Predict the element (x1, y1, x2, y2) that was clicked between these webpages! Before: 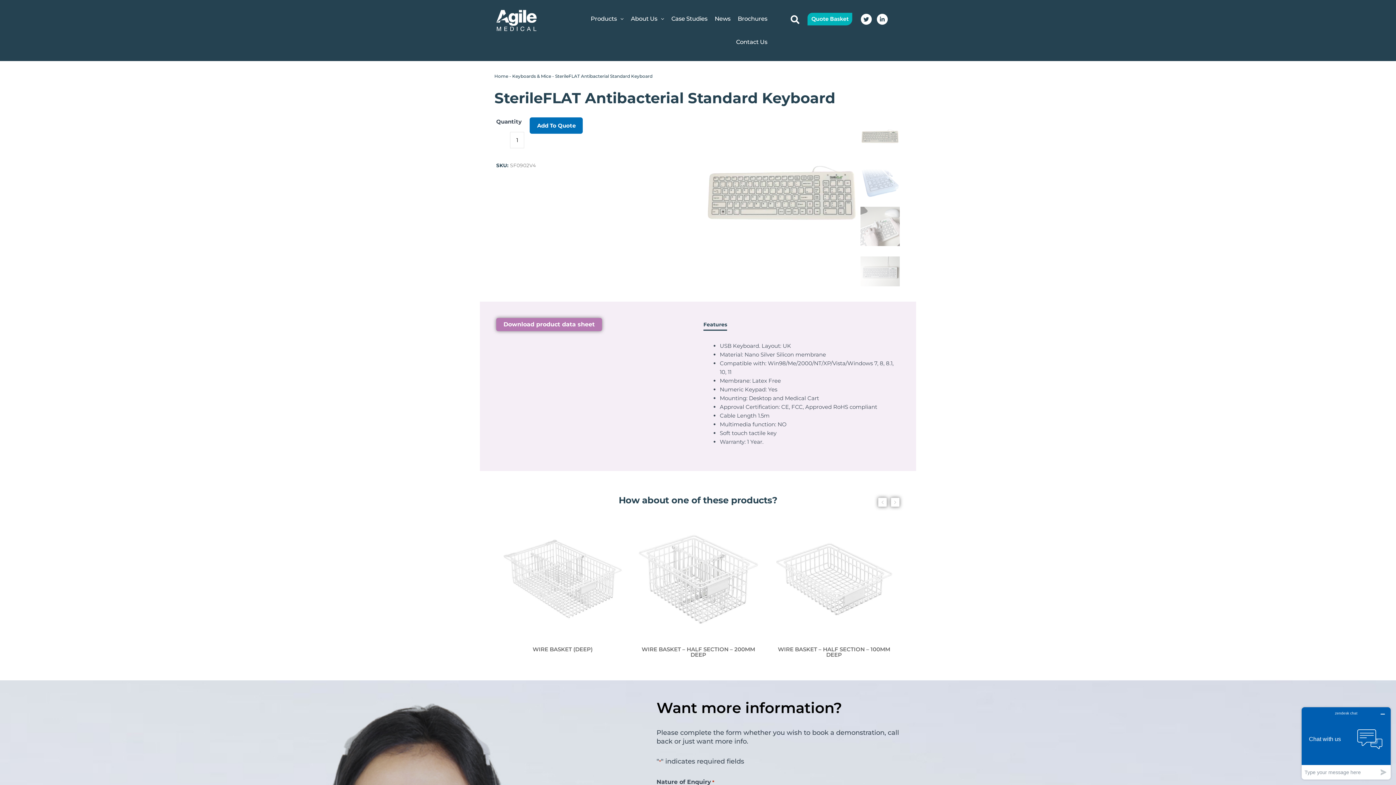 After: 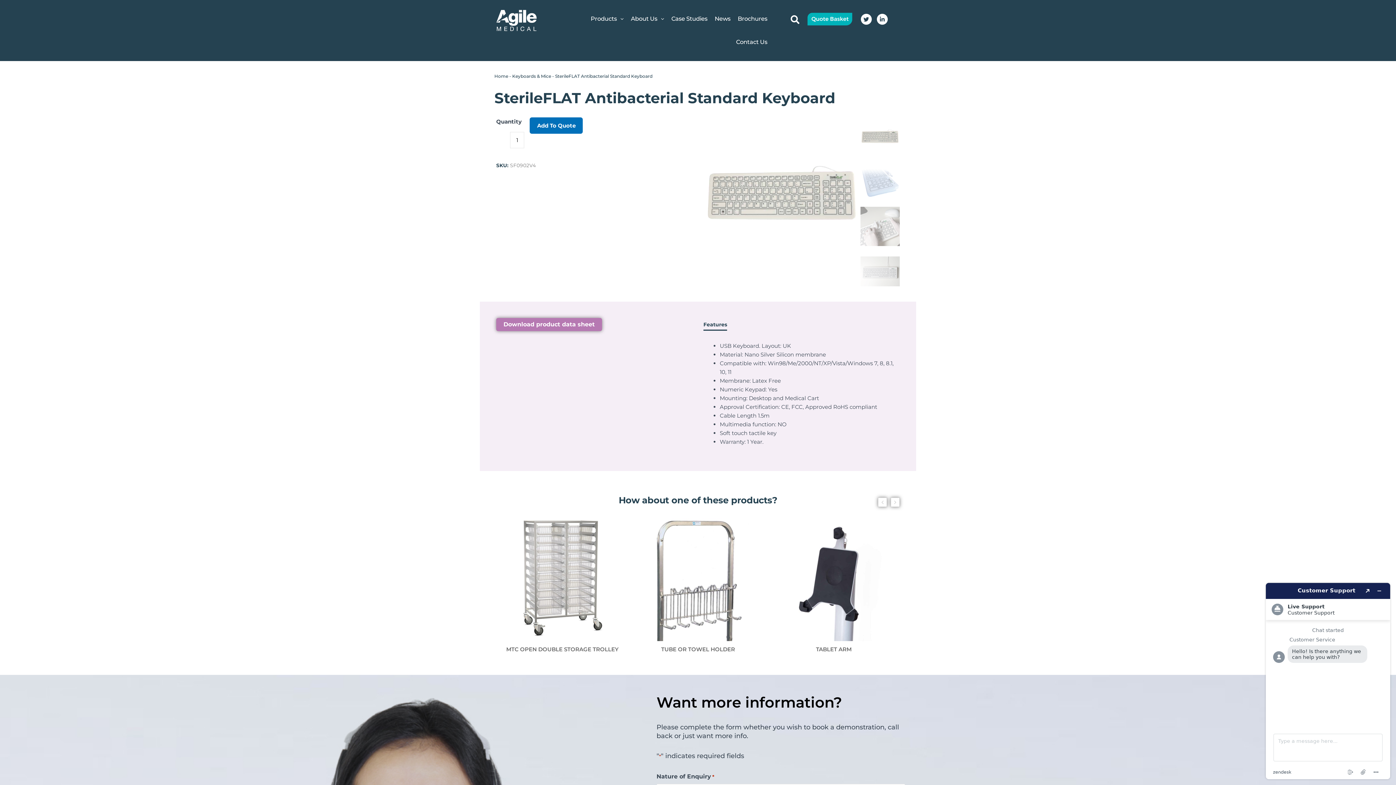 Action: bbox: (890, 497, 900, 507)